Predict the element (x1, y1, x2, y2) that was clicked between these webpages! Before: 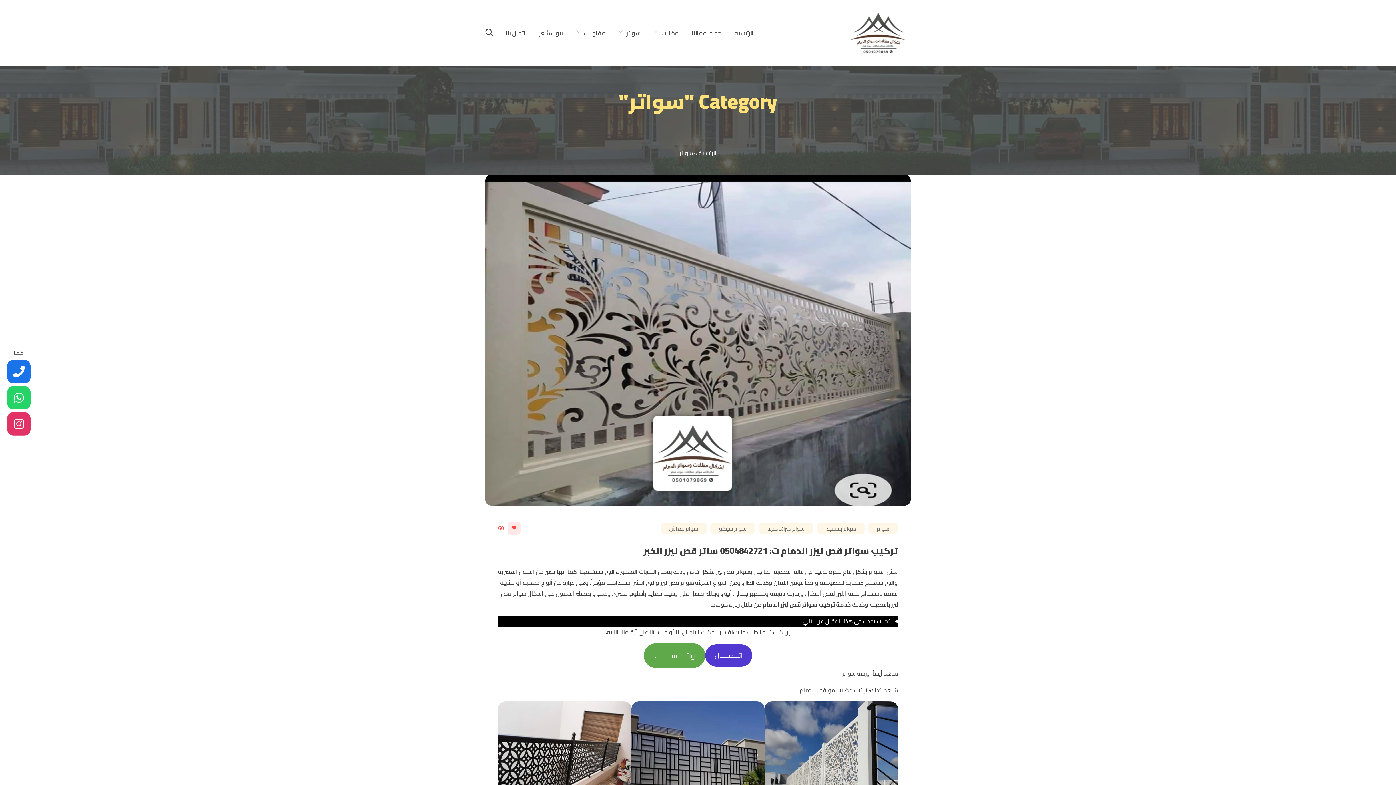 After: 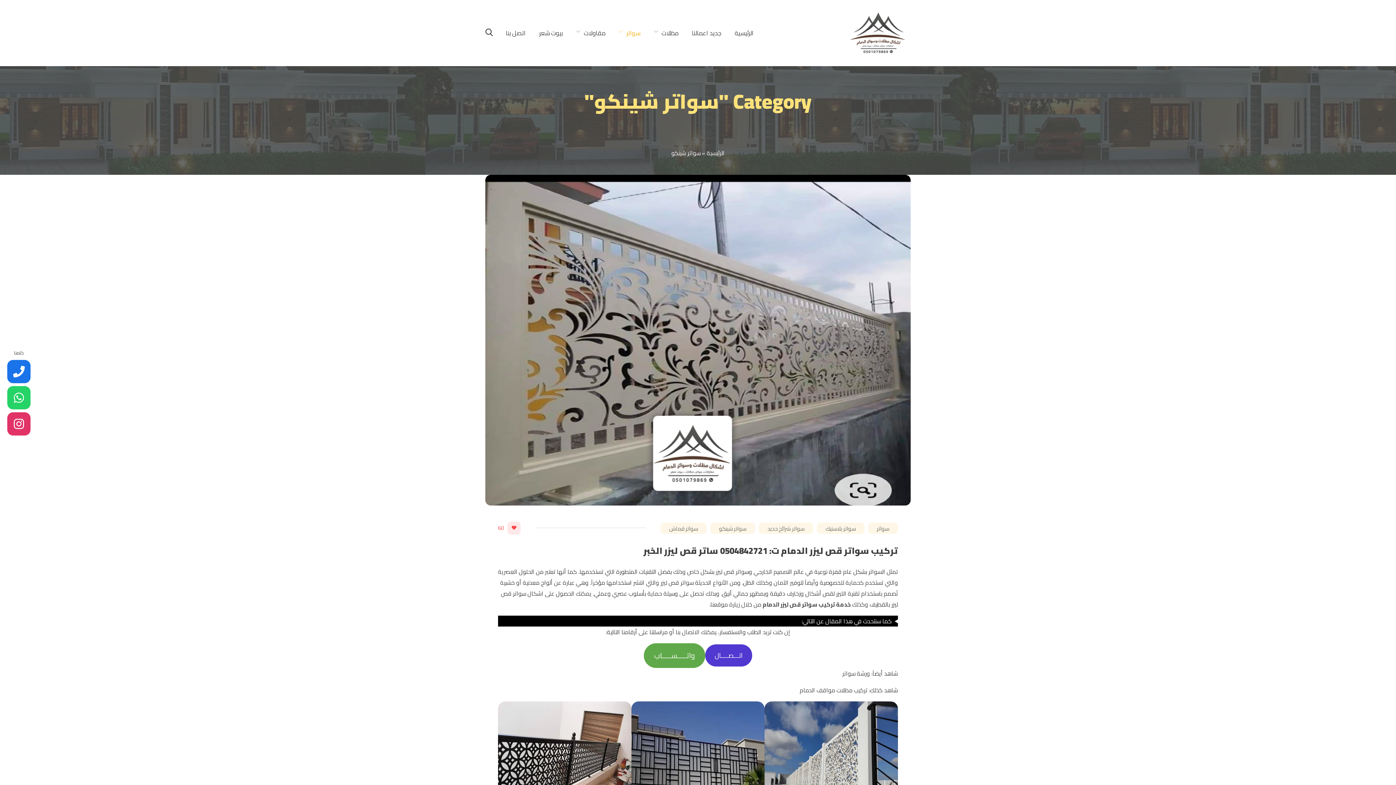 Action: bbox: (710, 522, 755, 534) label: سواتر شينكو